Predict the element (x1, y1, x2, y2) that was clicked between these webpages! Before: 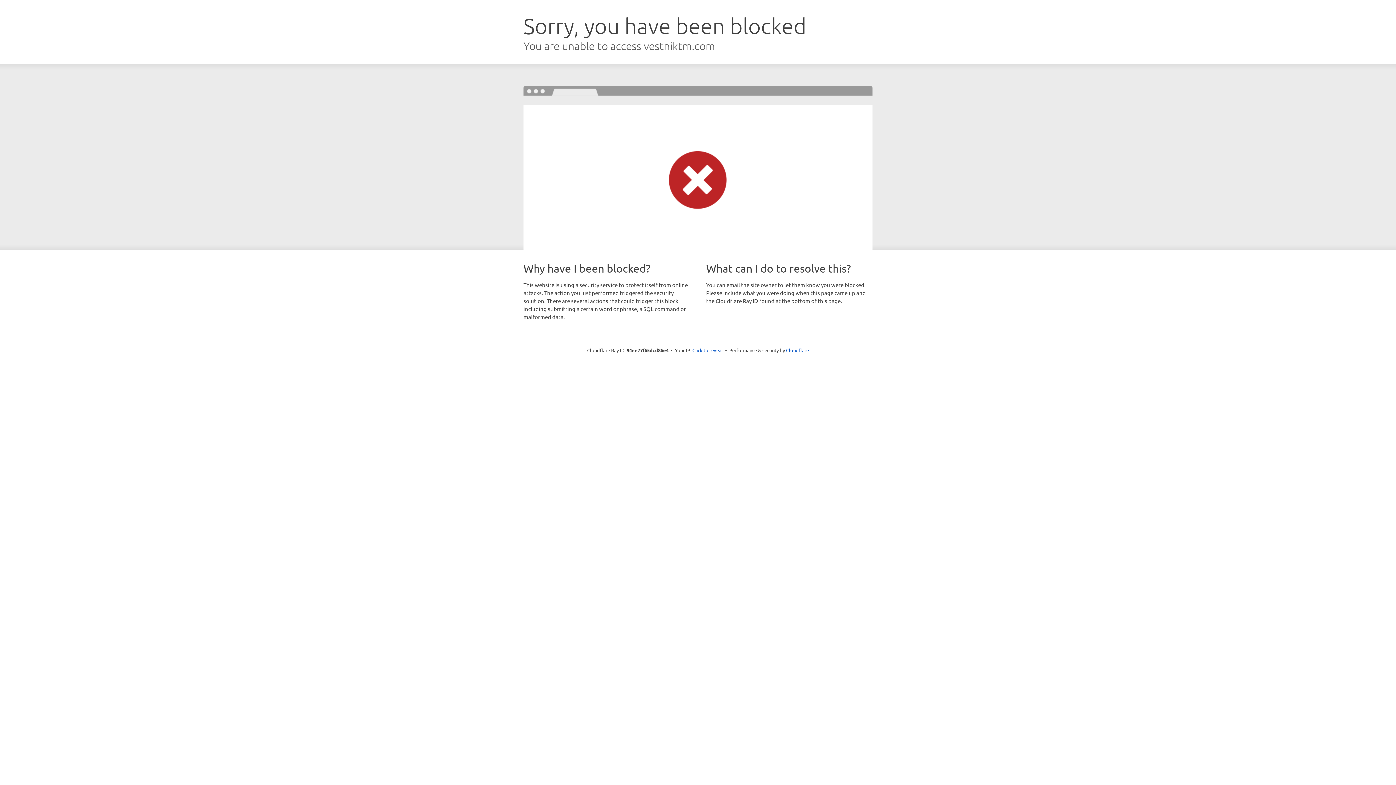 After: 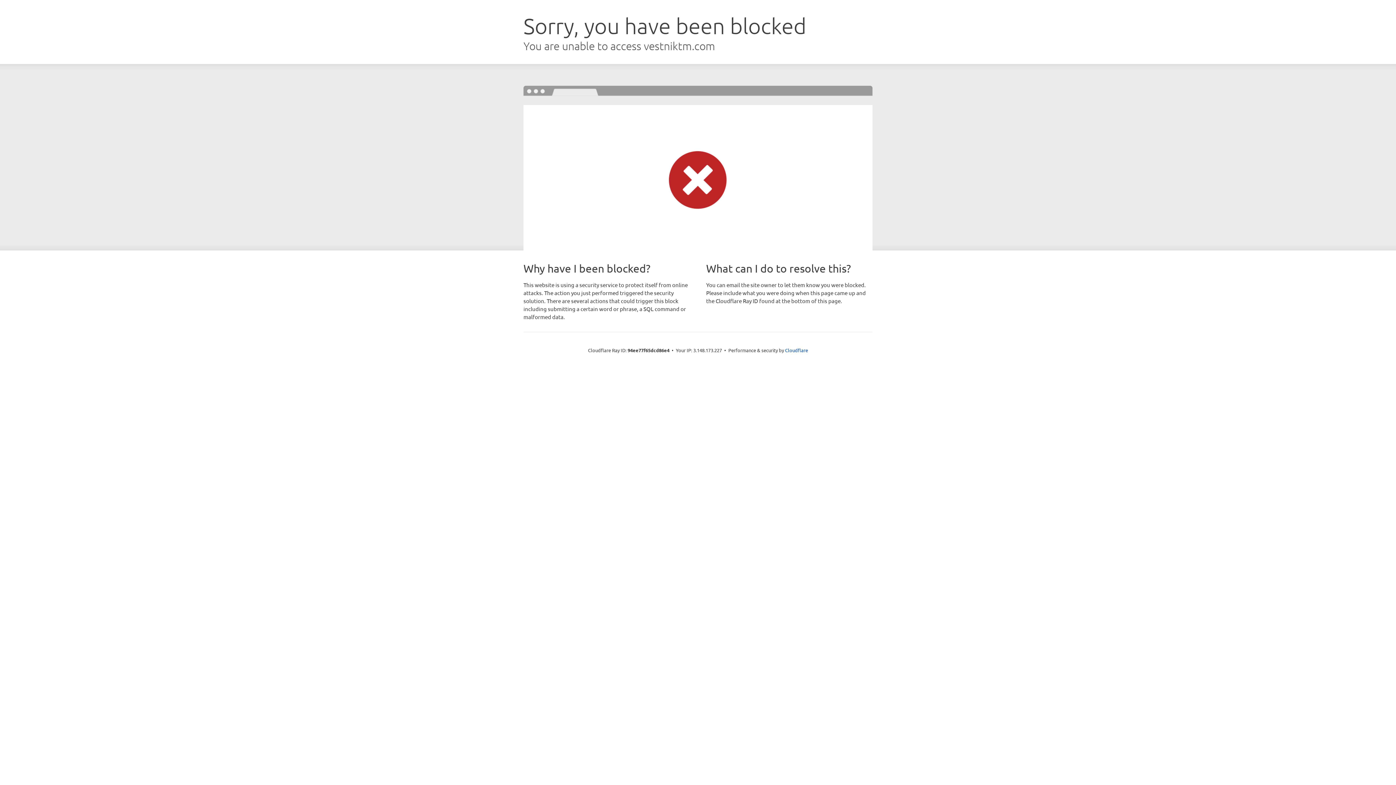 Action: bbox: (692, 346, 723, 353) label: Click to reveal